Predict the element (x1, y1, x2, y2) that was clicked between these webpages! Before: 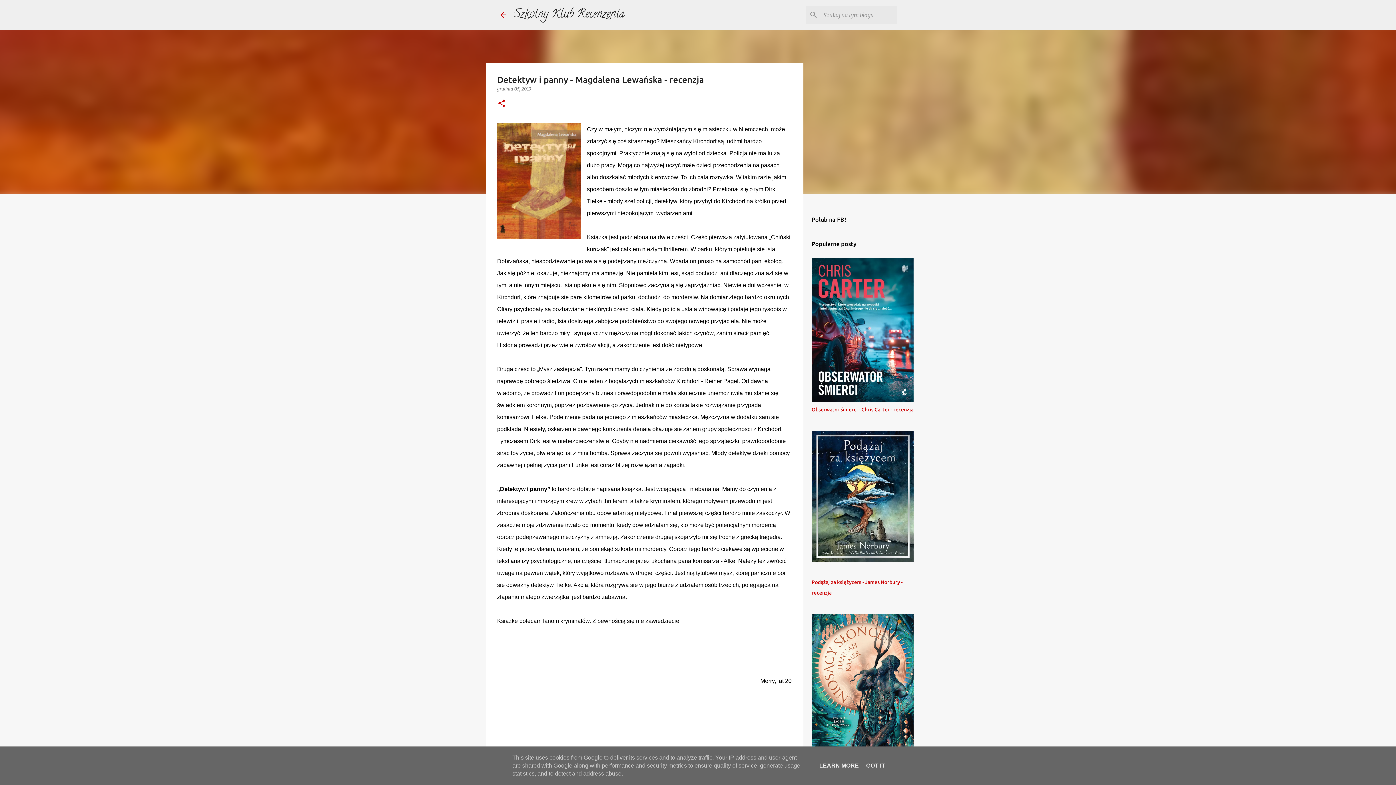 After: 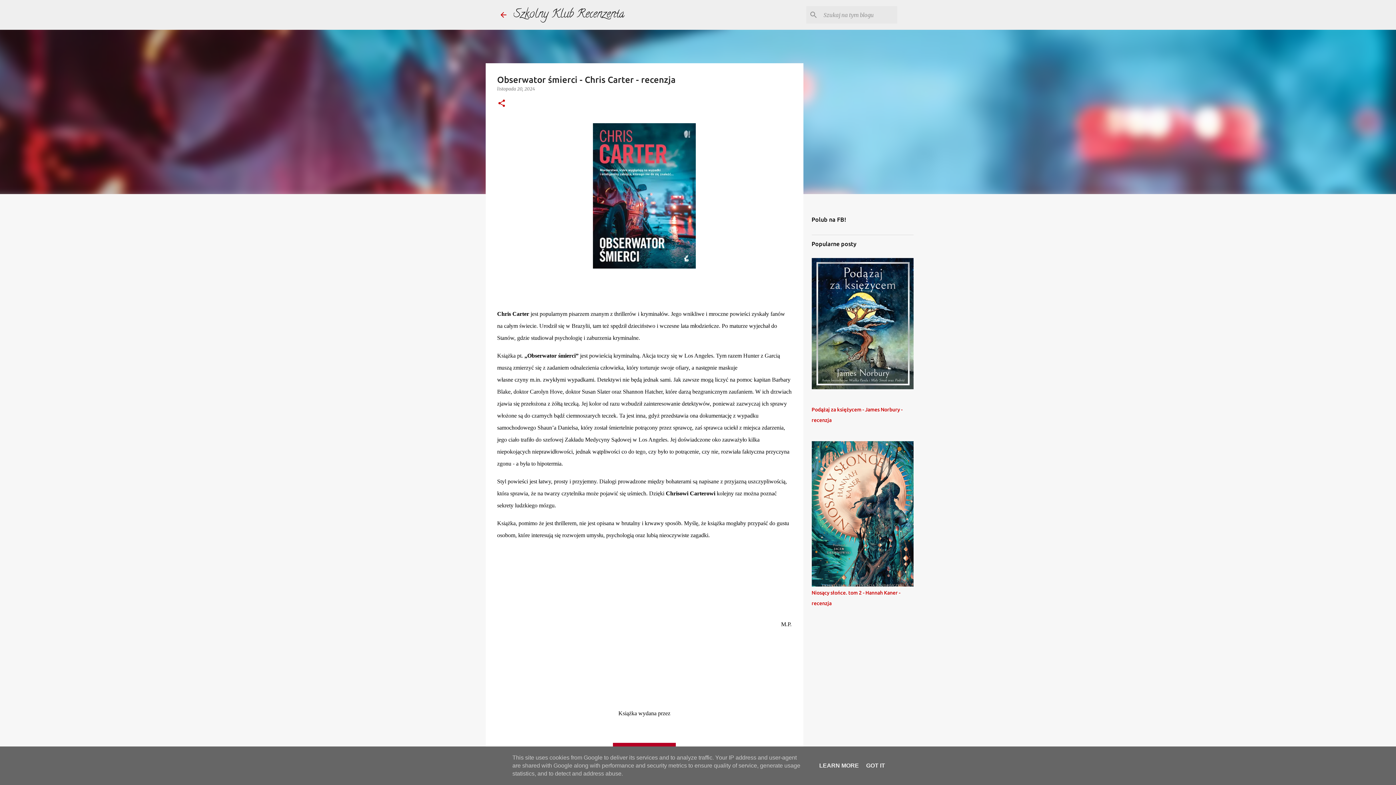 Action: label: Obserwator śmierci - Chris Carter - recenzja bbox: (811, 406, 913, 412)